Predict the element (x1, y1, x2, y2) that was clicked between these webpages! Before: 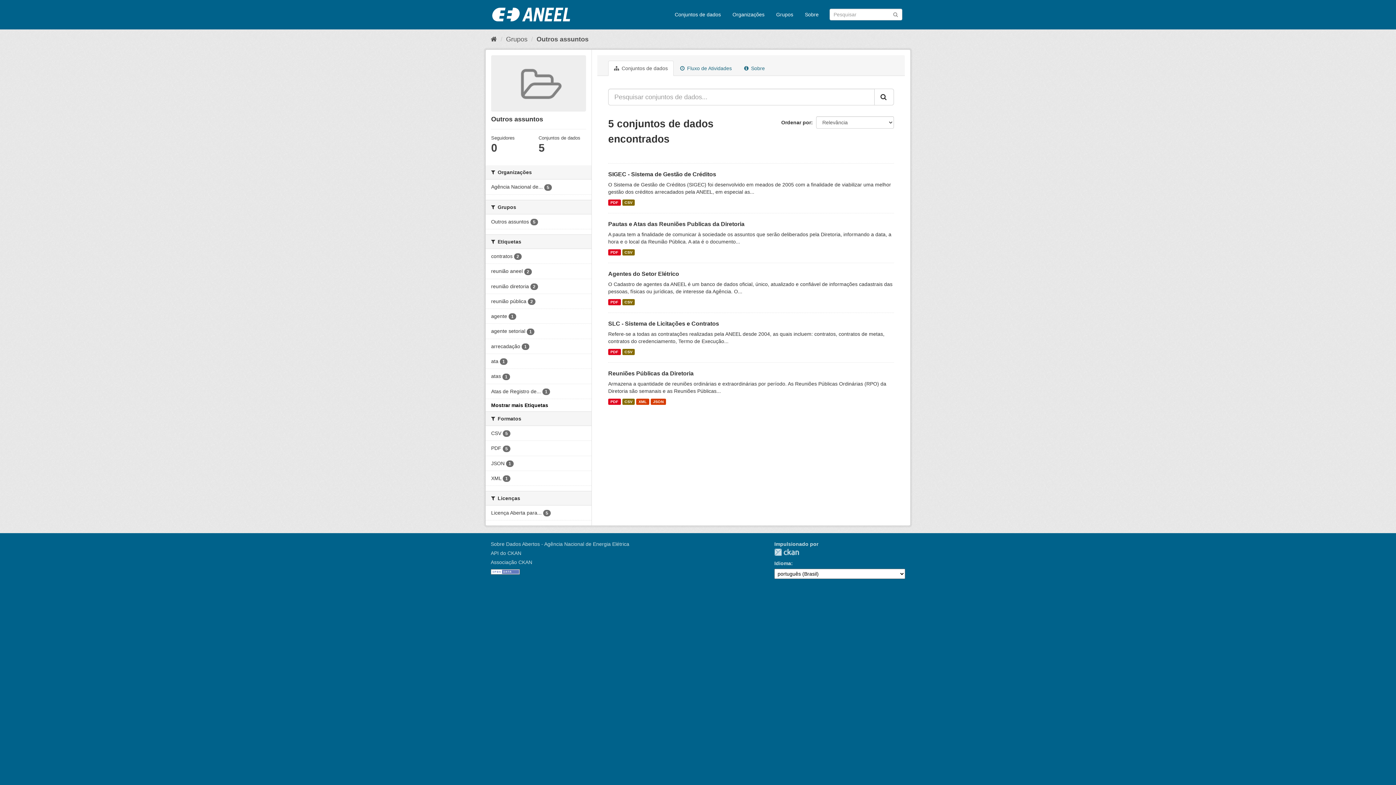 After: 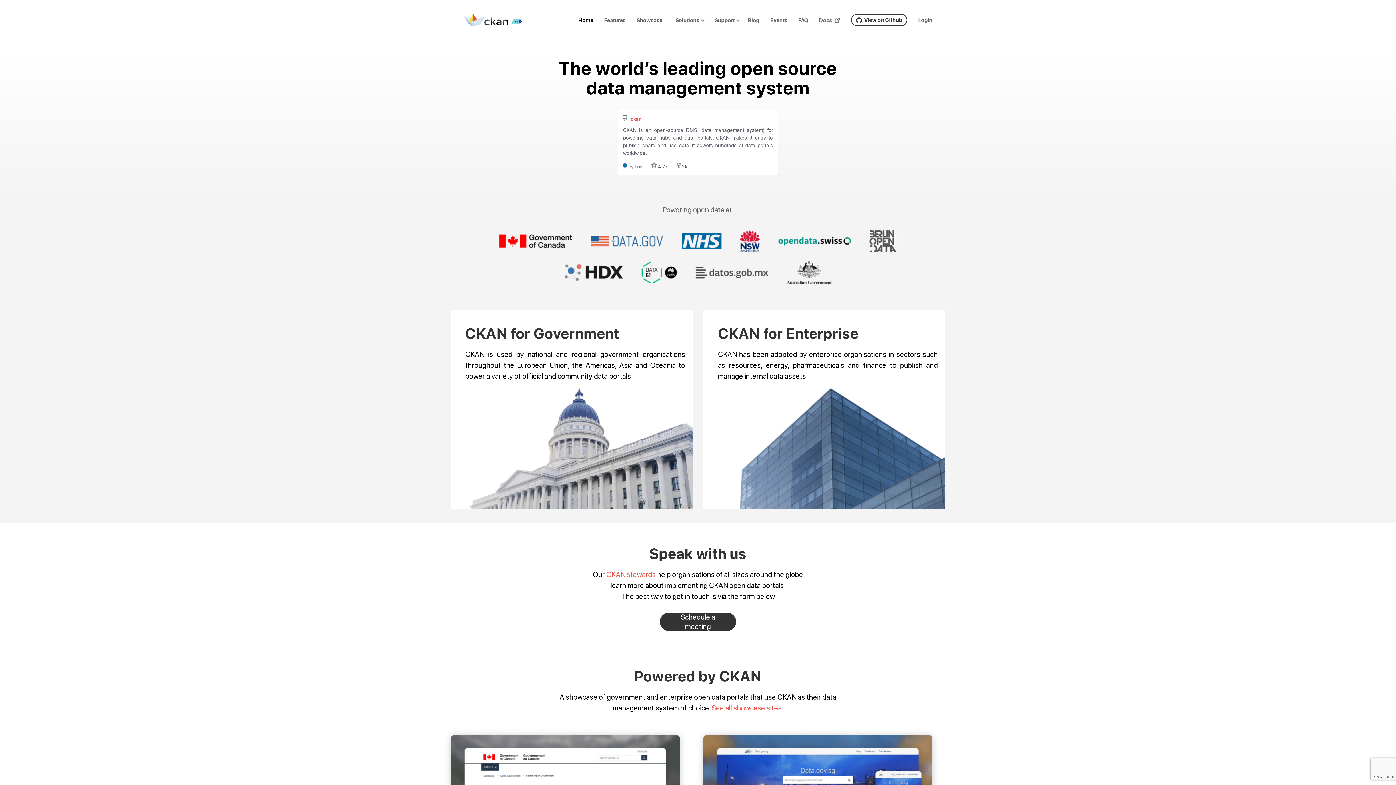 Action: bbox: (490, 559, 532, 565) label: Associação CKAN